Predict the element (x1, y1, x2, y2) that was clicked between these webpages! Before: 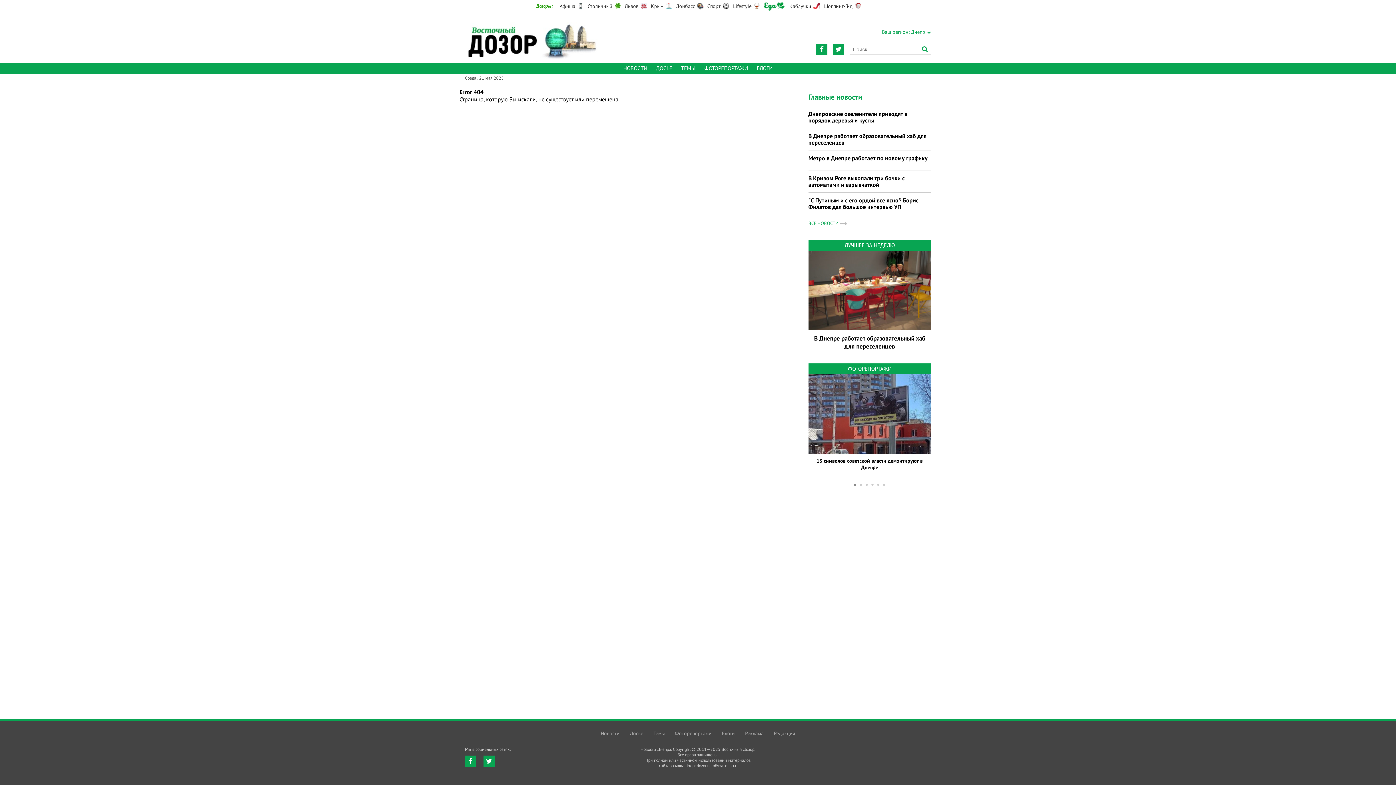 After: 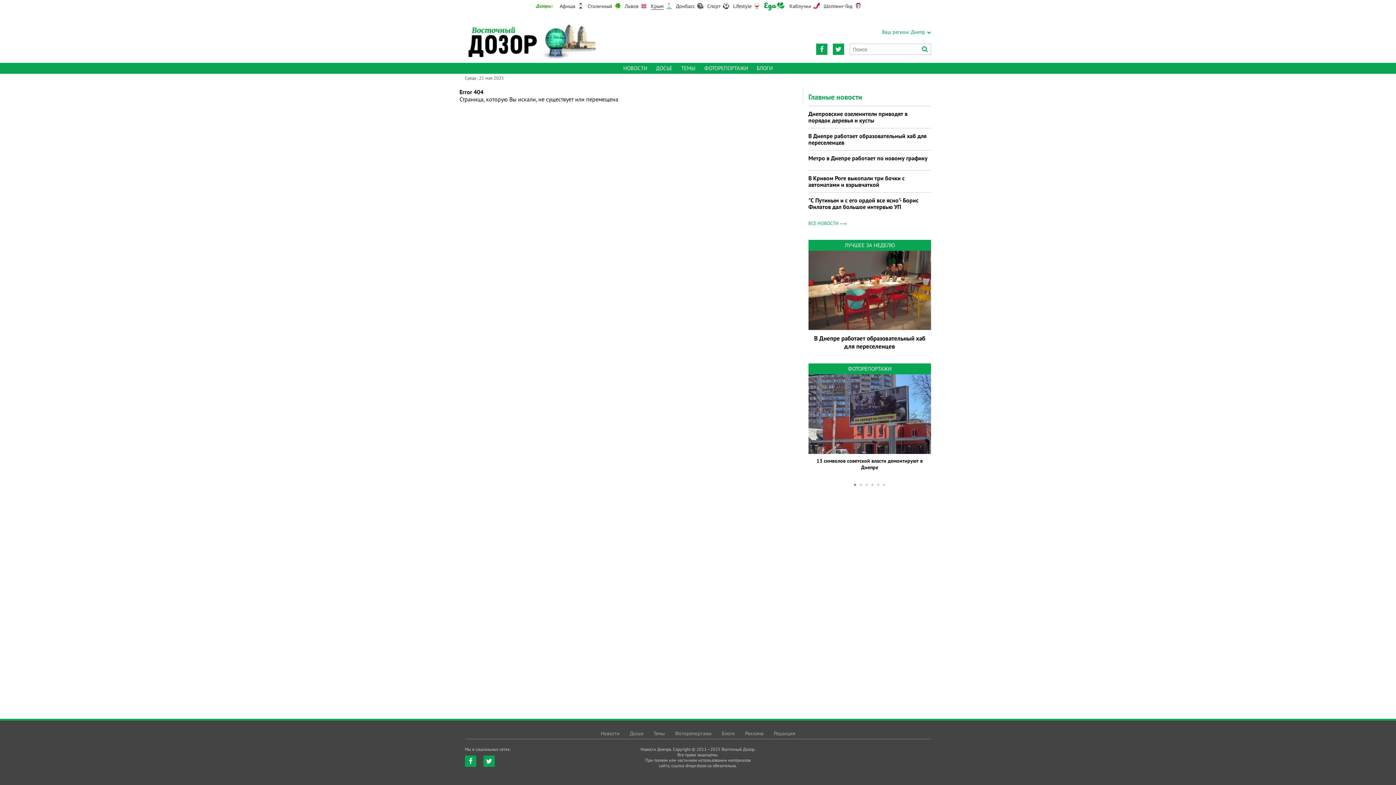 Action: label: Крым bbox: (651, 2, 663, 9)